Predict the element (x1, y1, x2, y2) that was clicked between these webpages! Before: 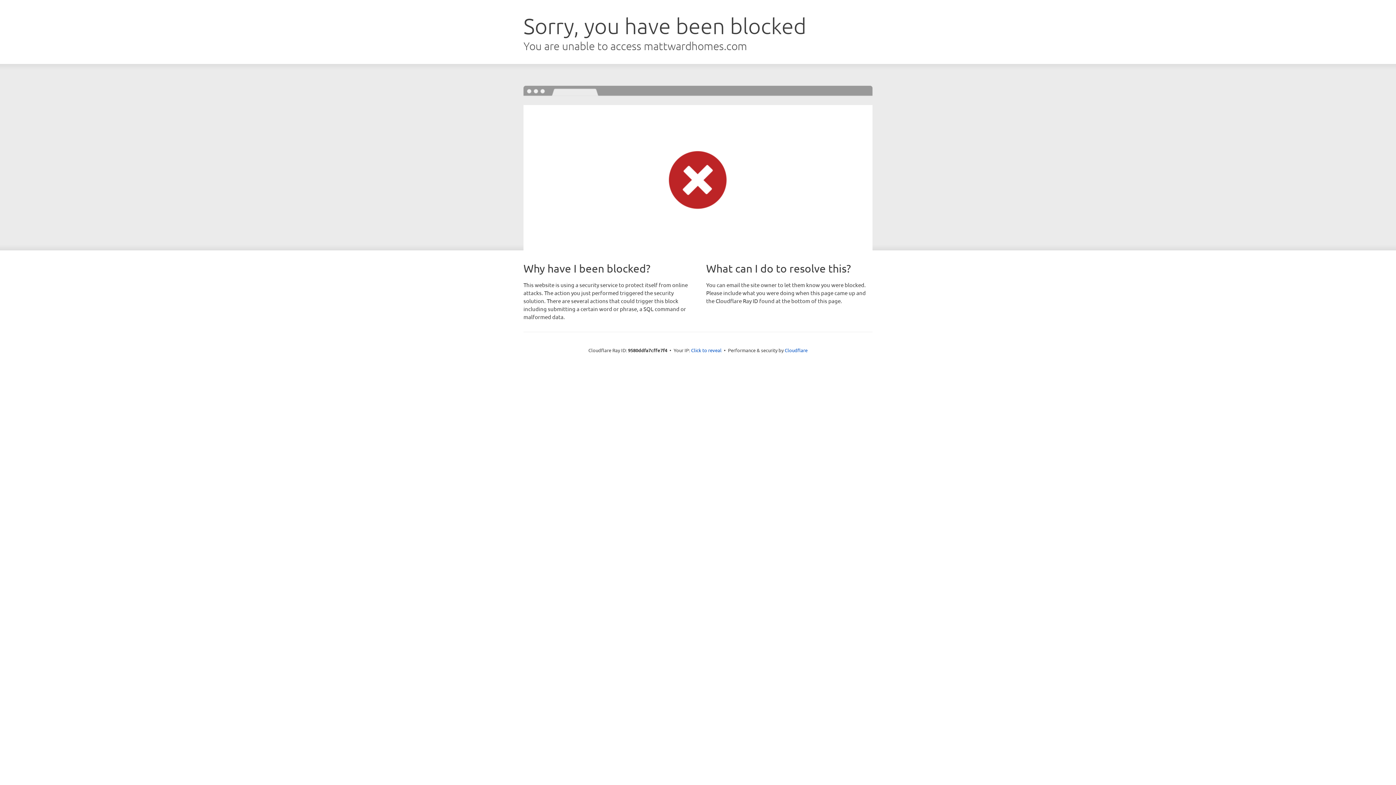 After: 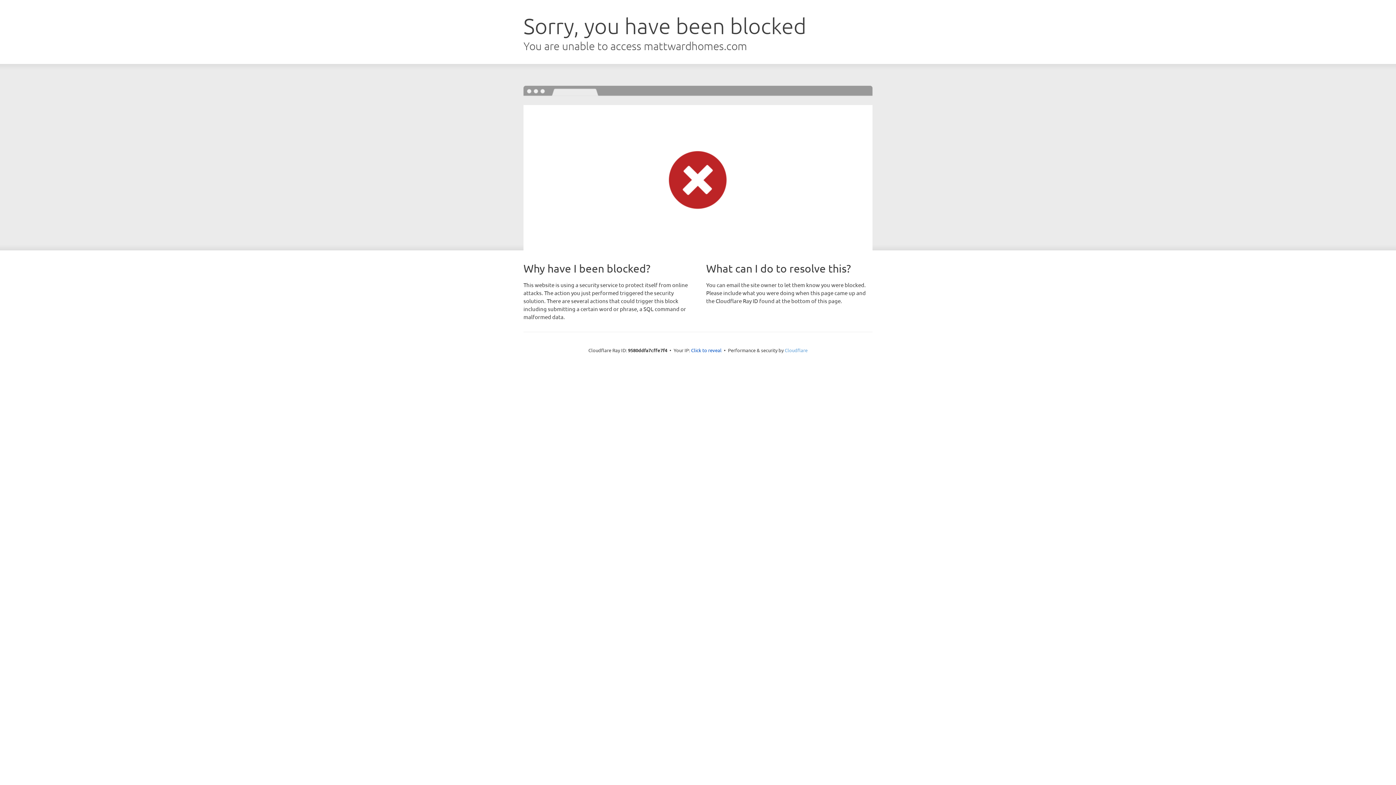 Action: label: Cloudflare bbox: (784, 347, 807, 353)